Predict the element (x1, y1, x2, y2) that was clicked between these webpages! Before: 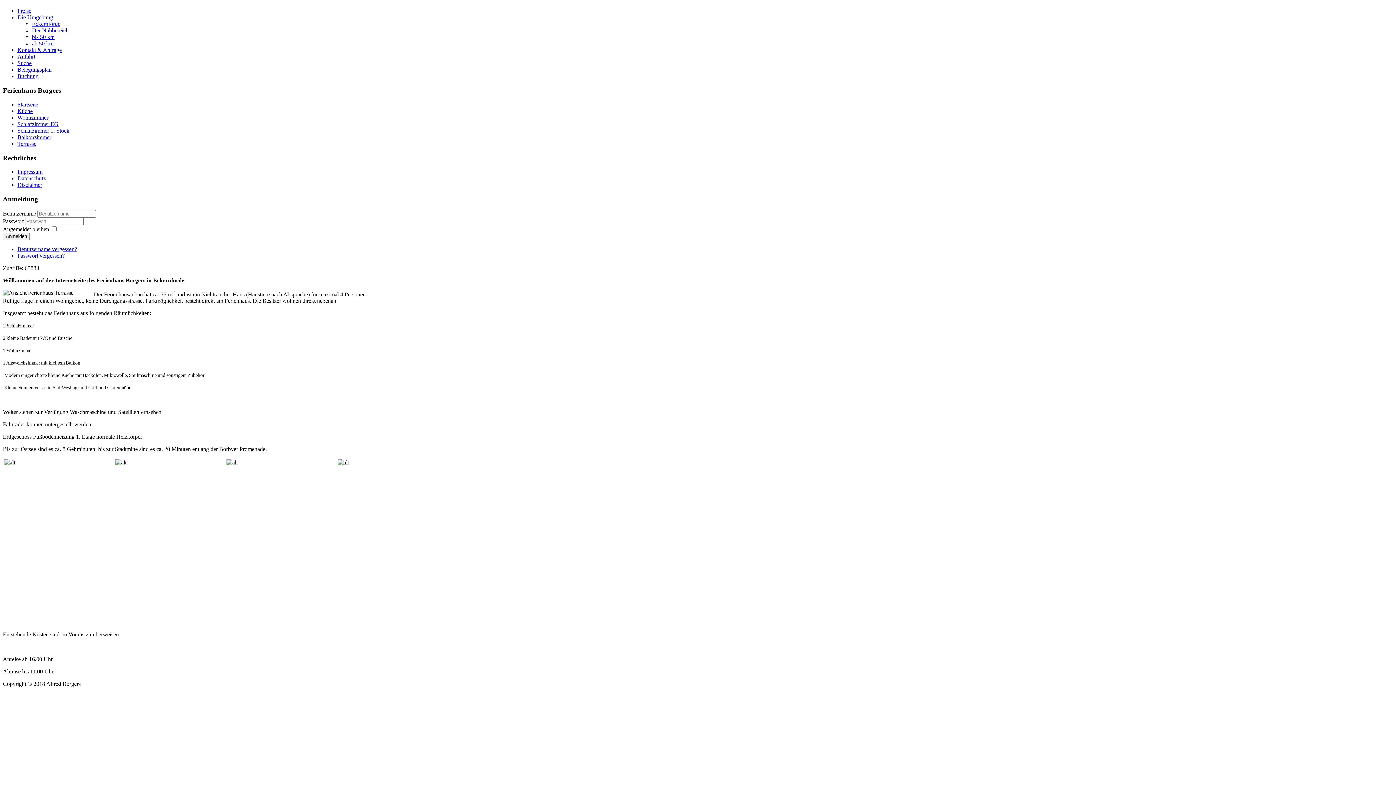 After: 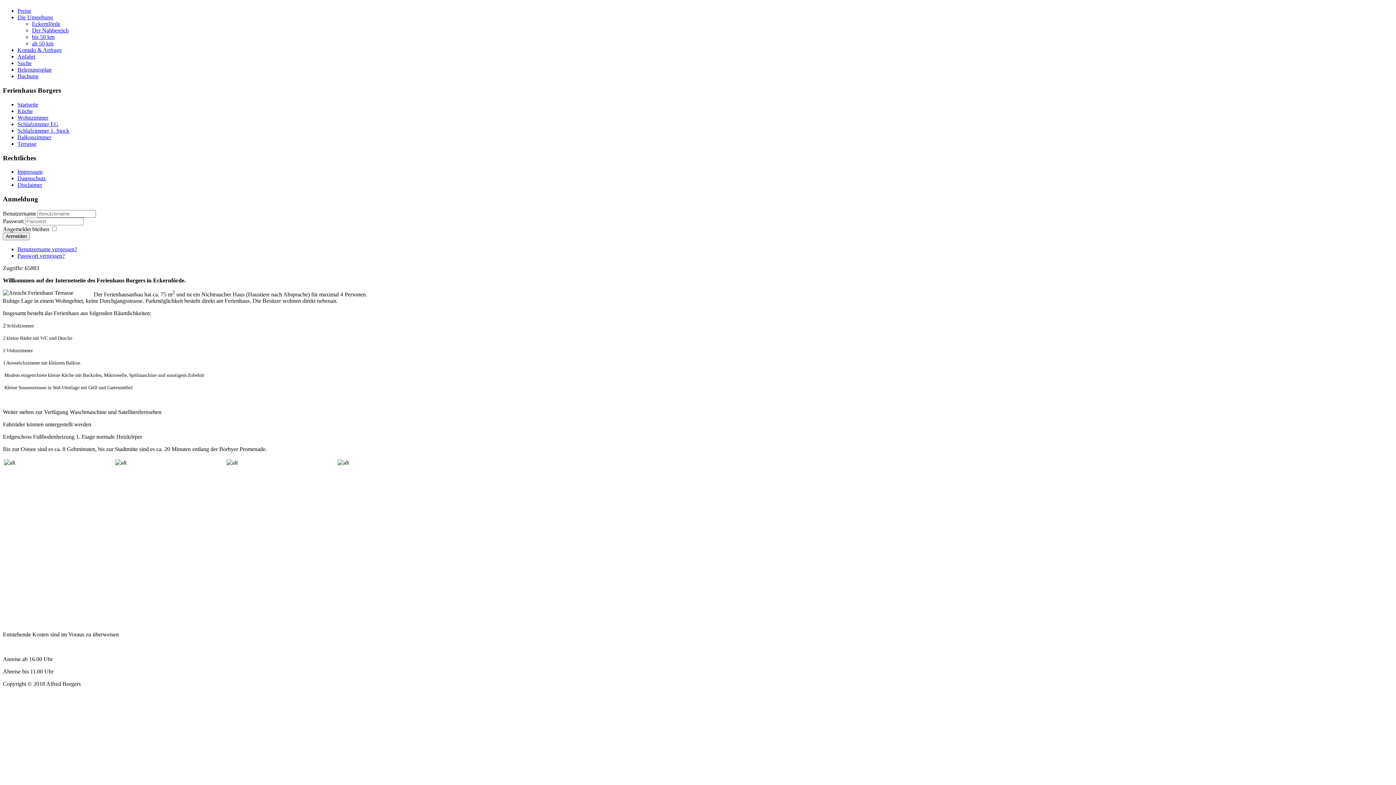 Action: label: Buchung bbox: (17, 73, 38, 79)